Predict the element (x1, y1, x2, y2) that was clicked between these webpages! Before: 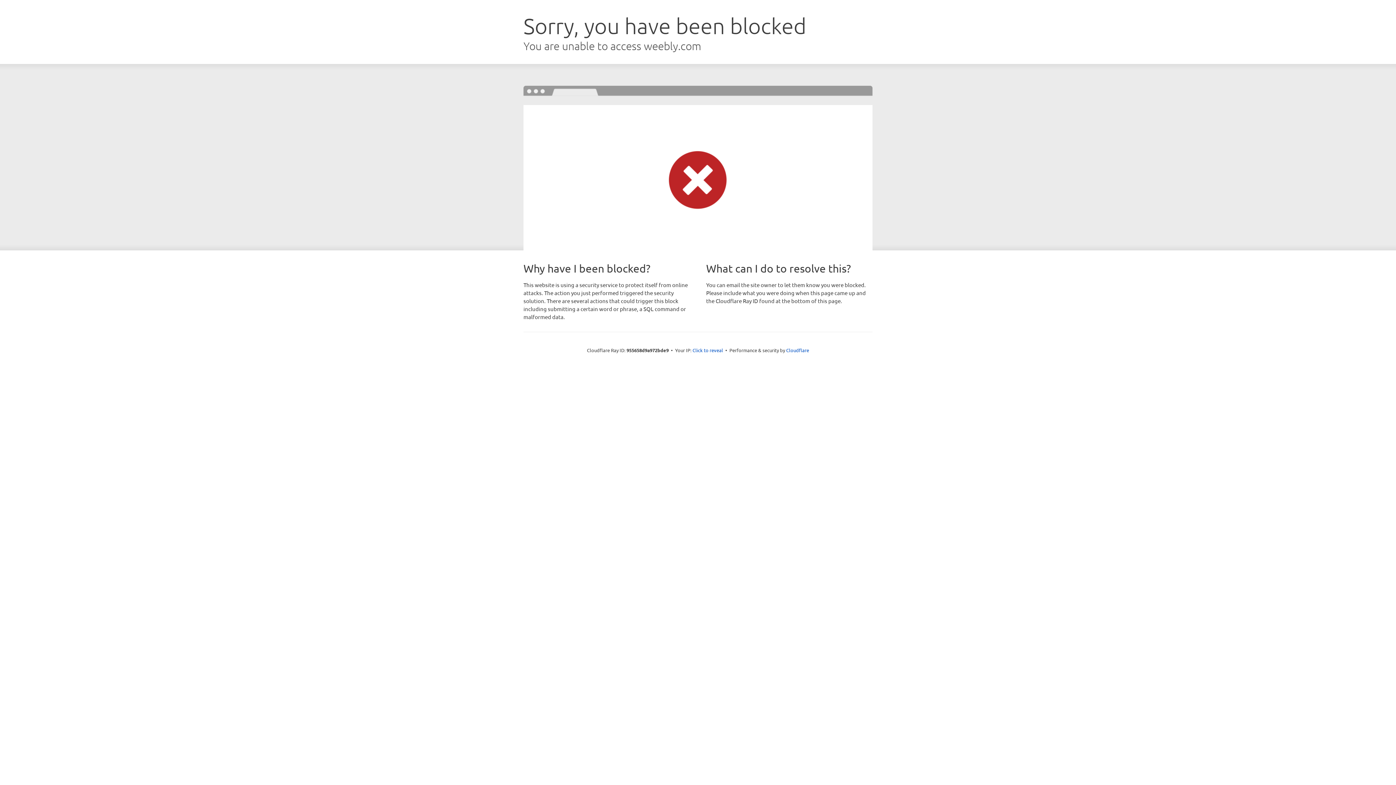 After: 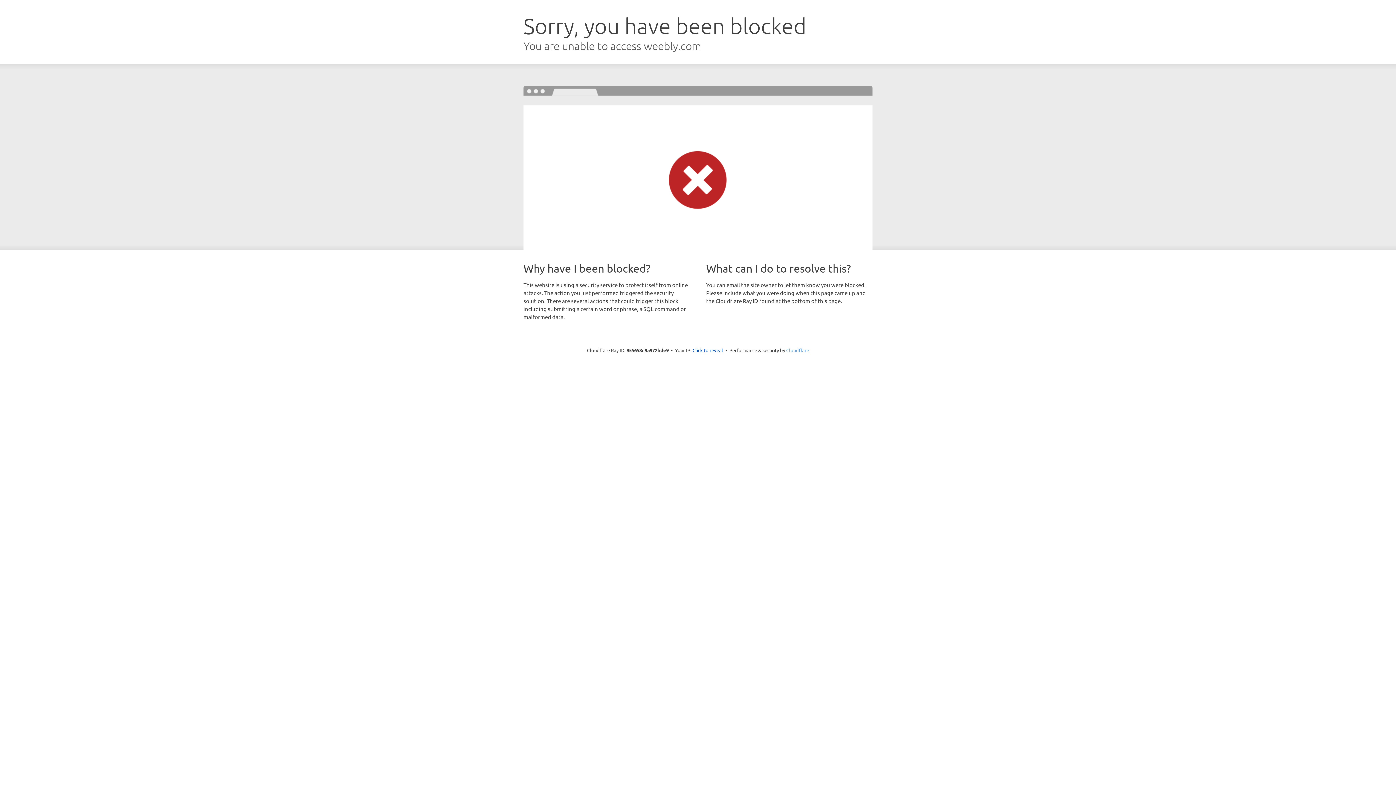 Action: label: Cloudflare bbox: (786, 347, 809, 353)